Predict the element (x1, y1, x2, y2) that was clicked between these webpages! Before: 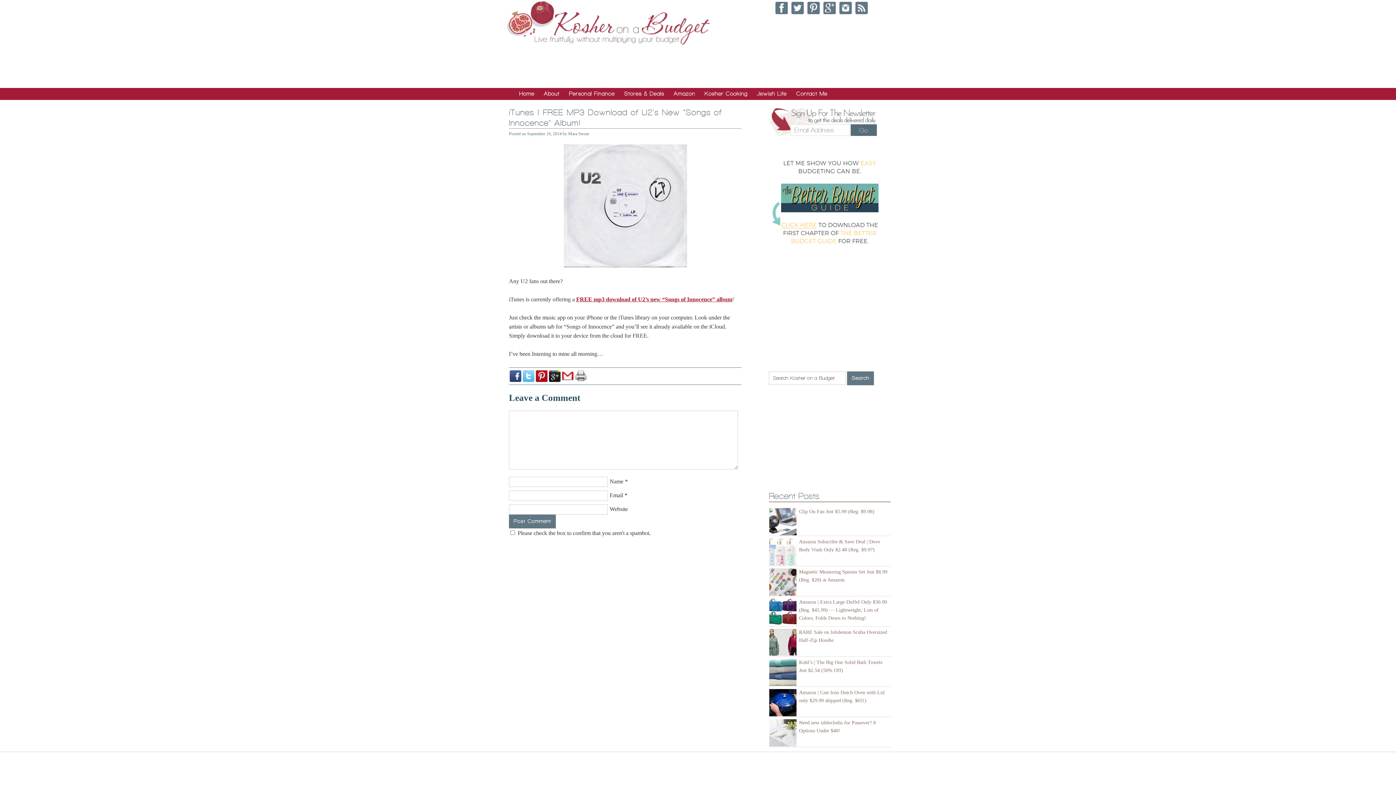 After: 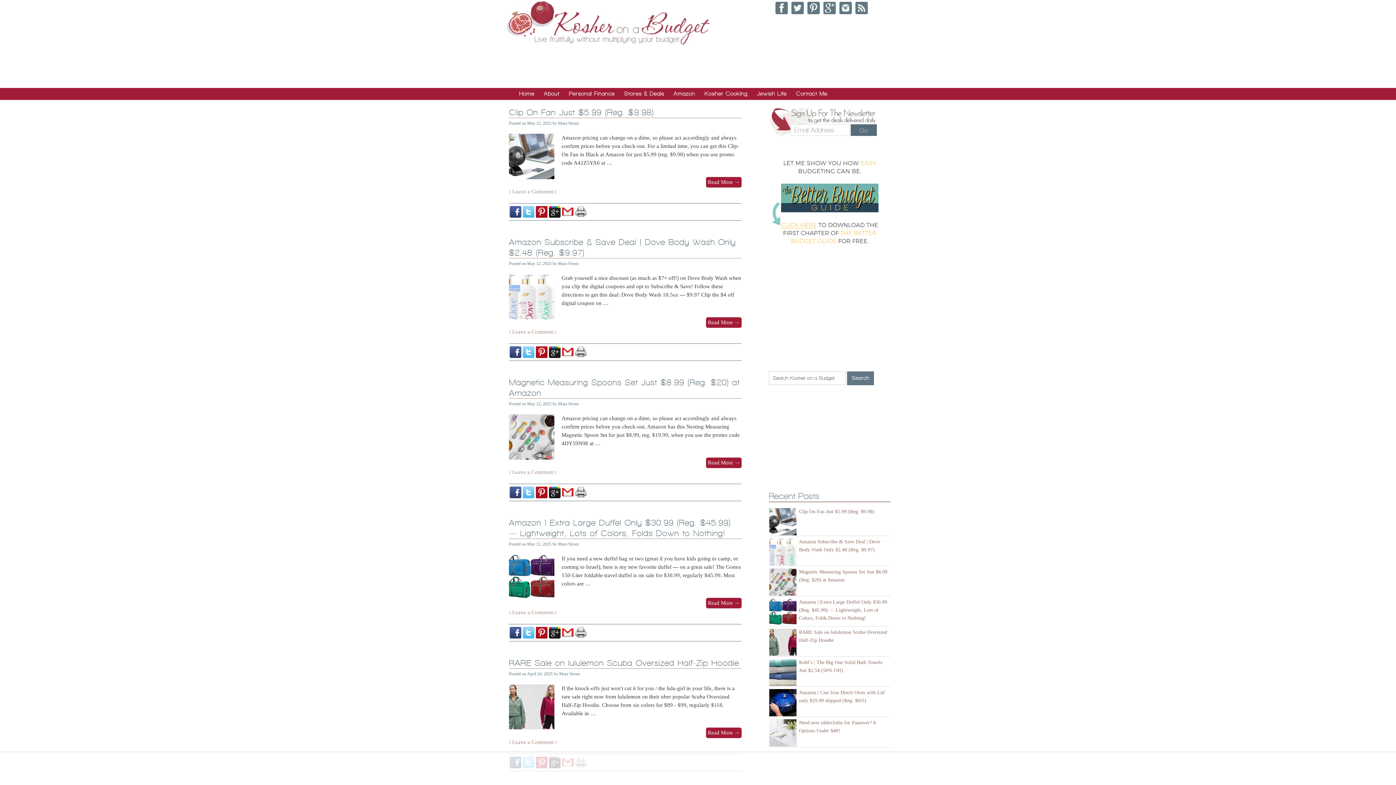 Action: bbox: (505, 40, 711, 46)